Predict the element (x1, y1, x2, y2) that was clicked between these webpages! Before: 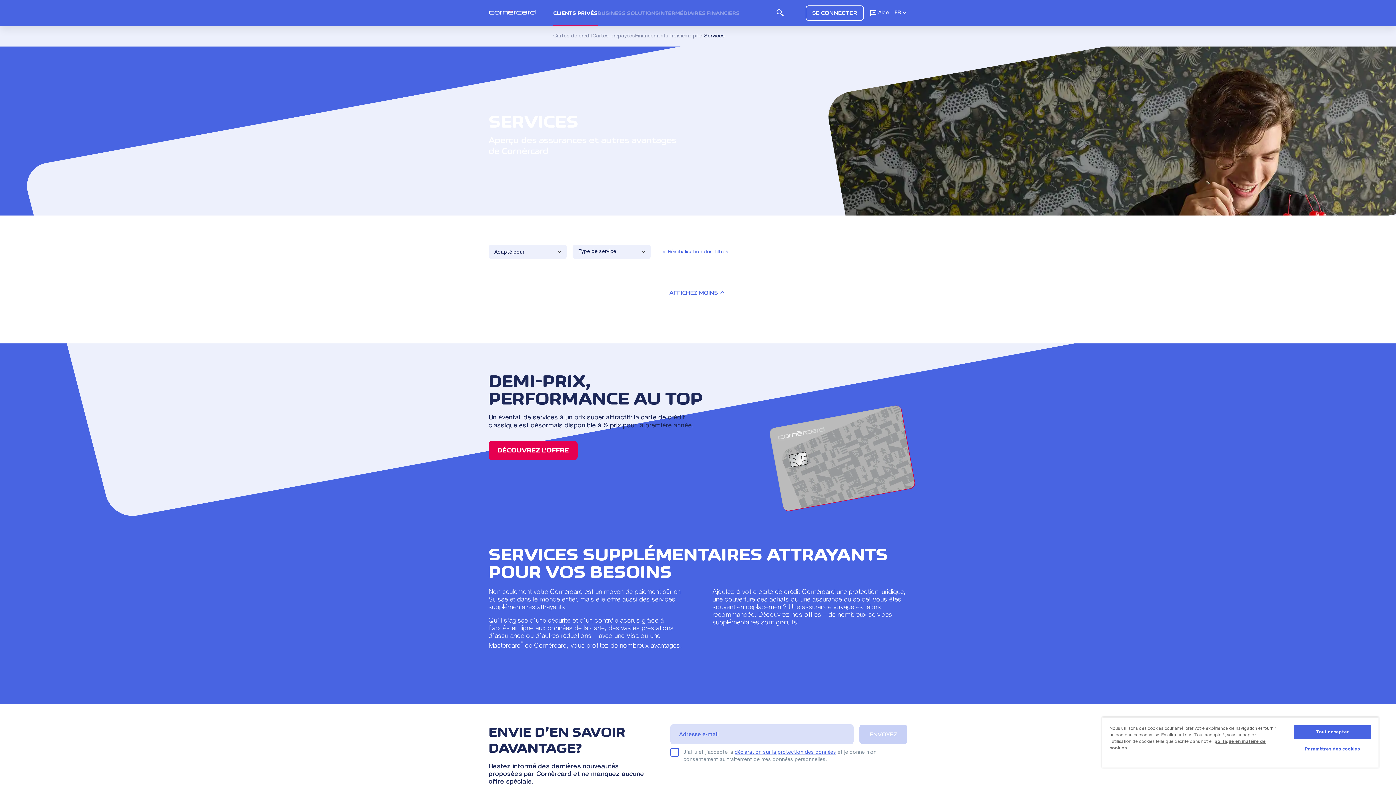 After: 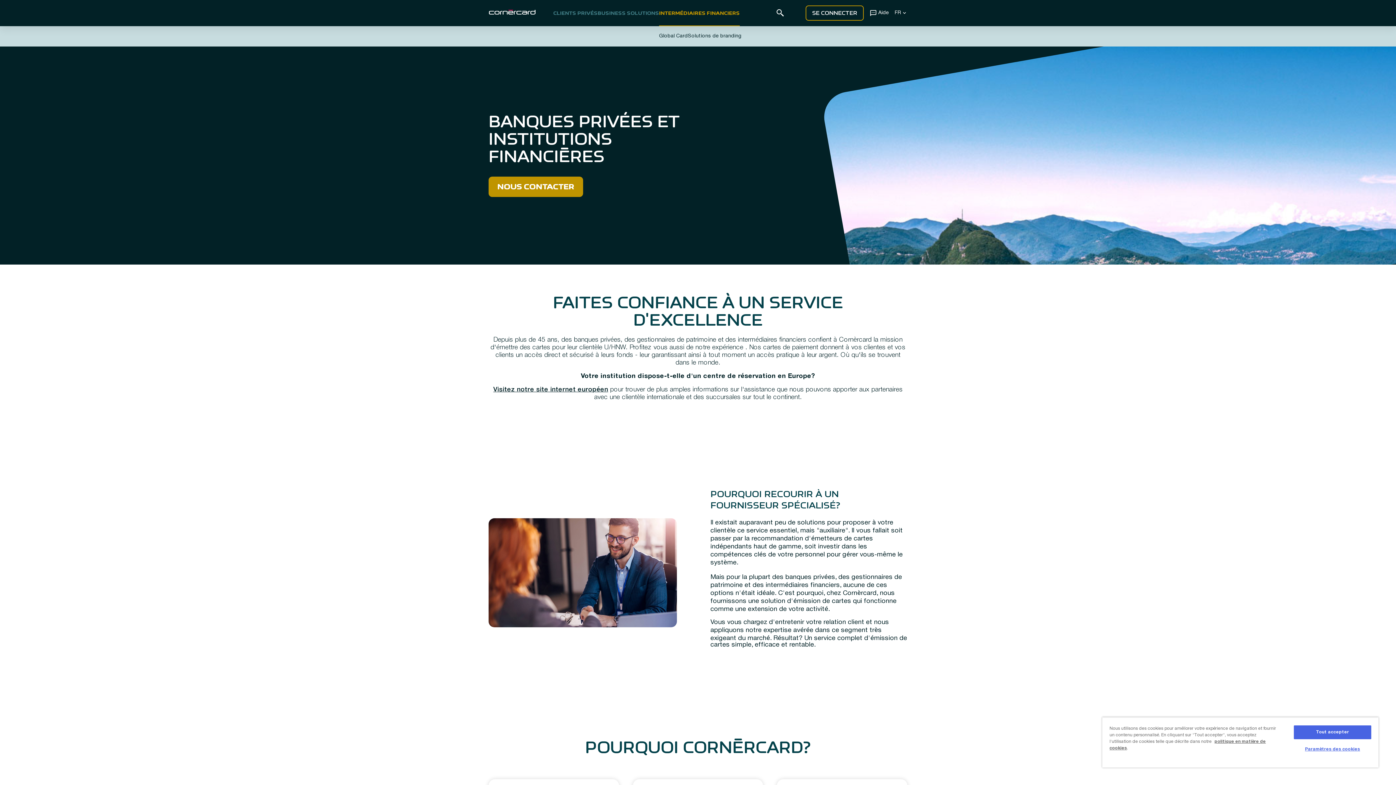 Action: bbox: (659, 0, 739, 26) label: INTERMÉDIAIRES FINANCIERS